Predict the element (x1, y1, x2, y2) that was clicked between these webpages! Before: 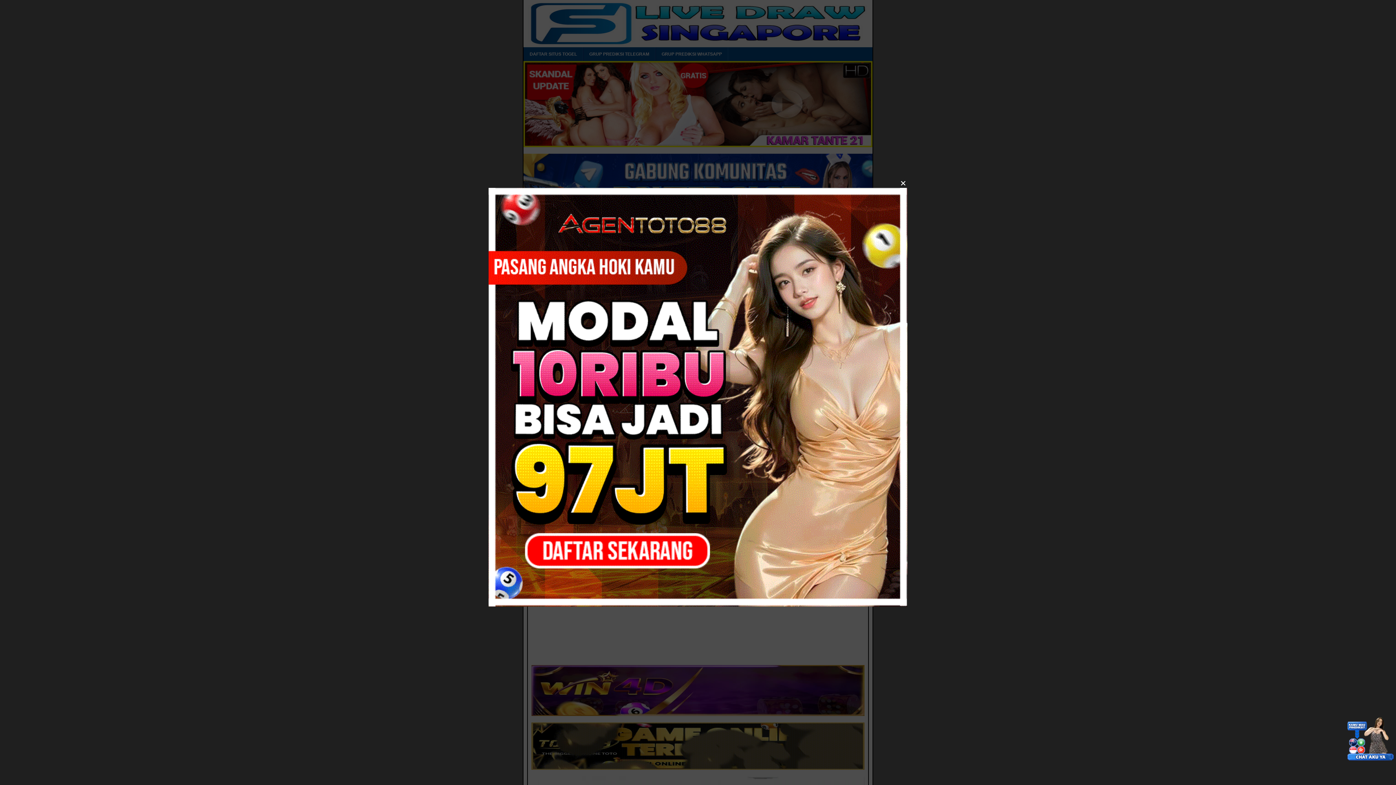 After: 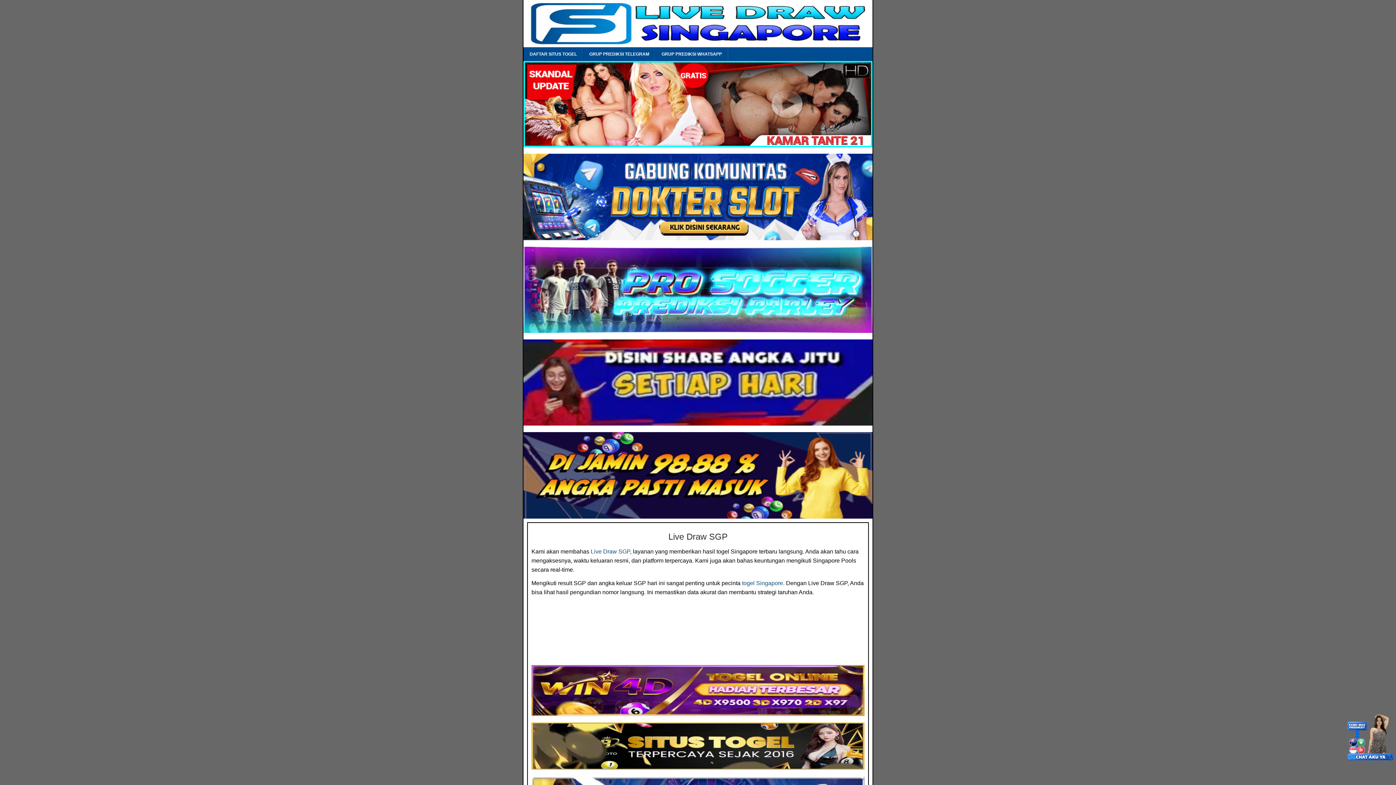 Action: label: × bbox: (900, 177, 906, 189)